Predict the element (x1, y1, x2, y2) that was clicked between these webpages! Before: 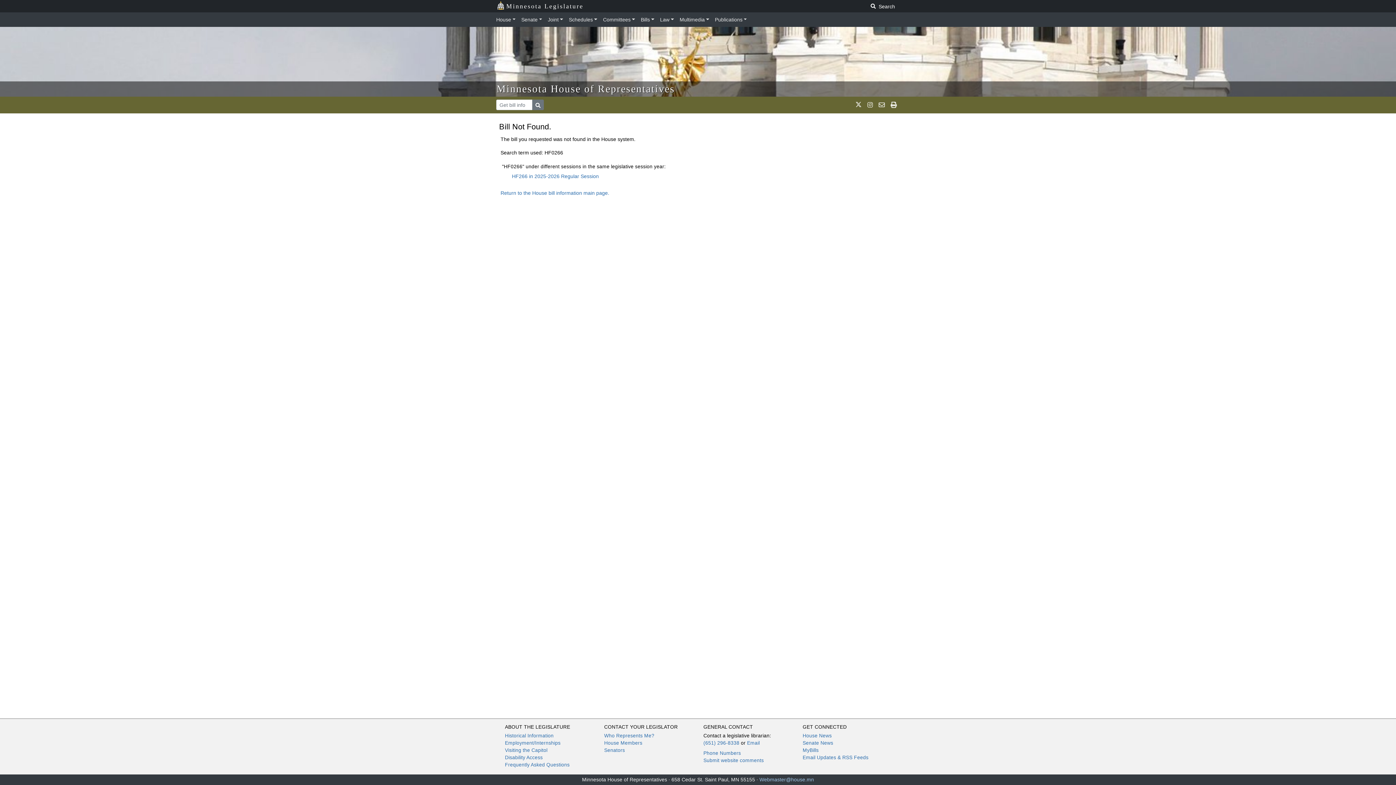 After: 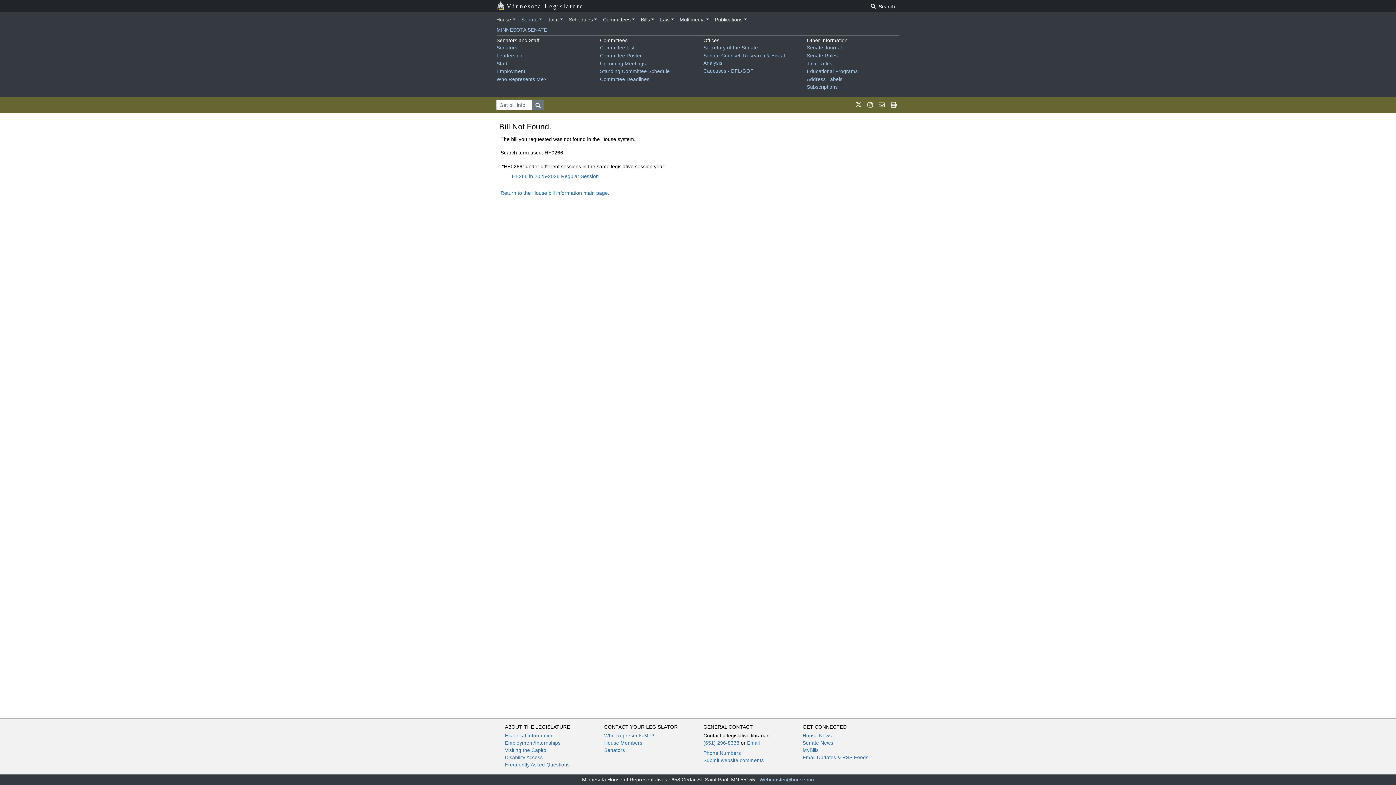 Action: label: Senate bbox: (518, 13, 545, 25)